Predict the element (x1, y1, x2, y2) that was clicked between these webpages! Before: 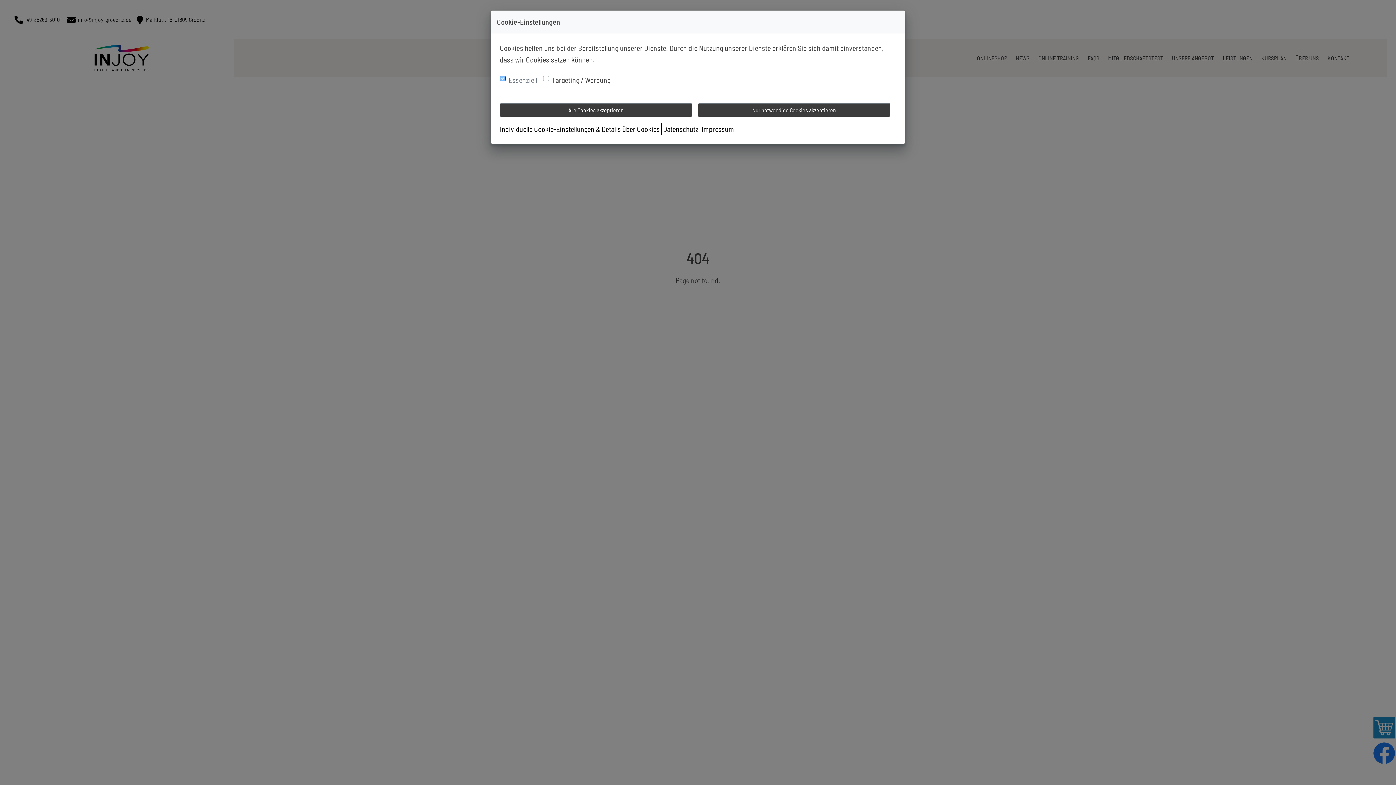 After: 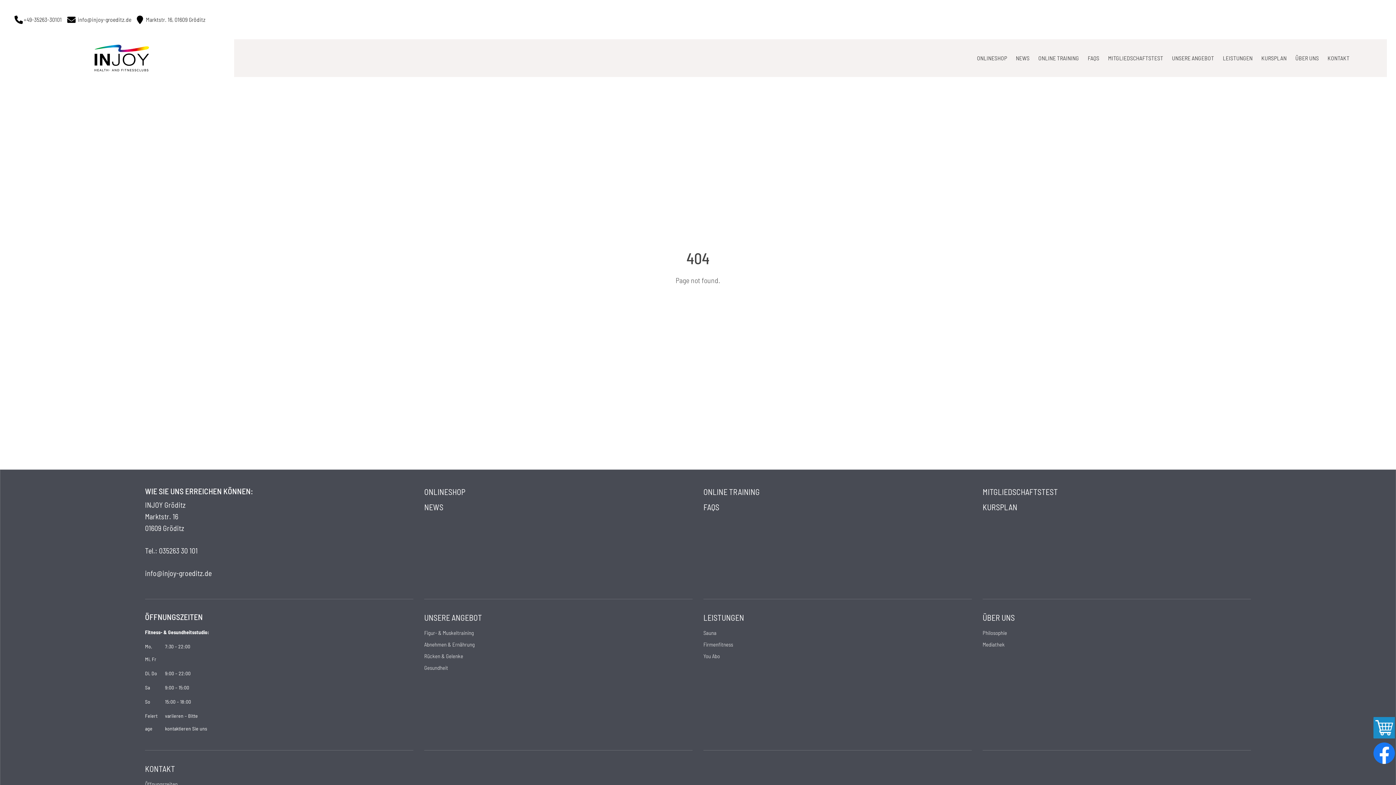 Action: label: Alle Cookies akzeptieren bbox: (500, 85, 692, 98)